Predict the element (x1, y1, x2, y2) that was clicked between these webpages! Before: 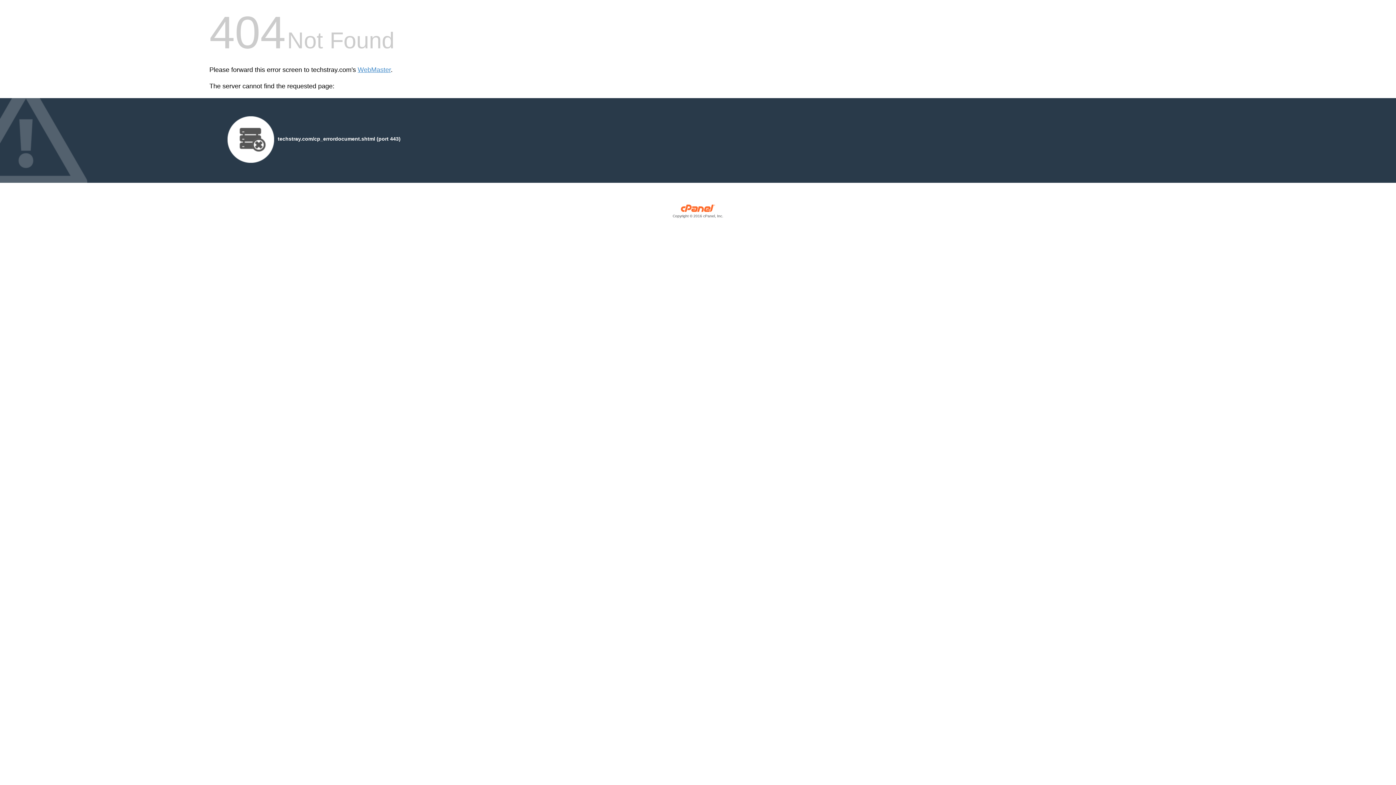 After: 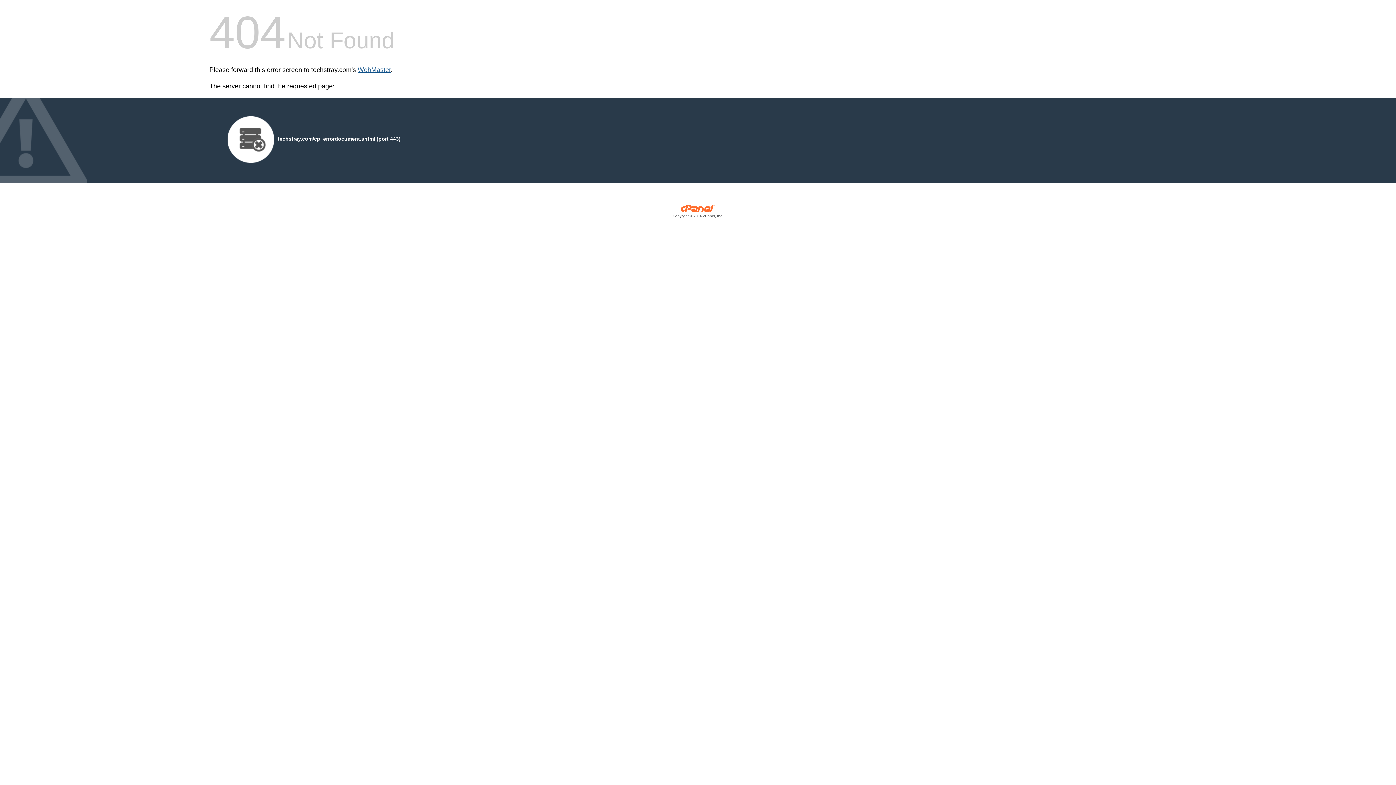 Action: bbox: (357, 66, 390, 73) label: WebMaster